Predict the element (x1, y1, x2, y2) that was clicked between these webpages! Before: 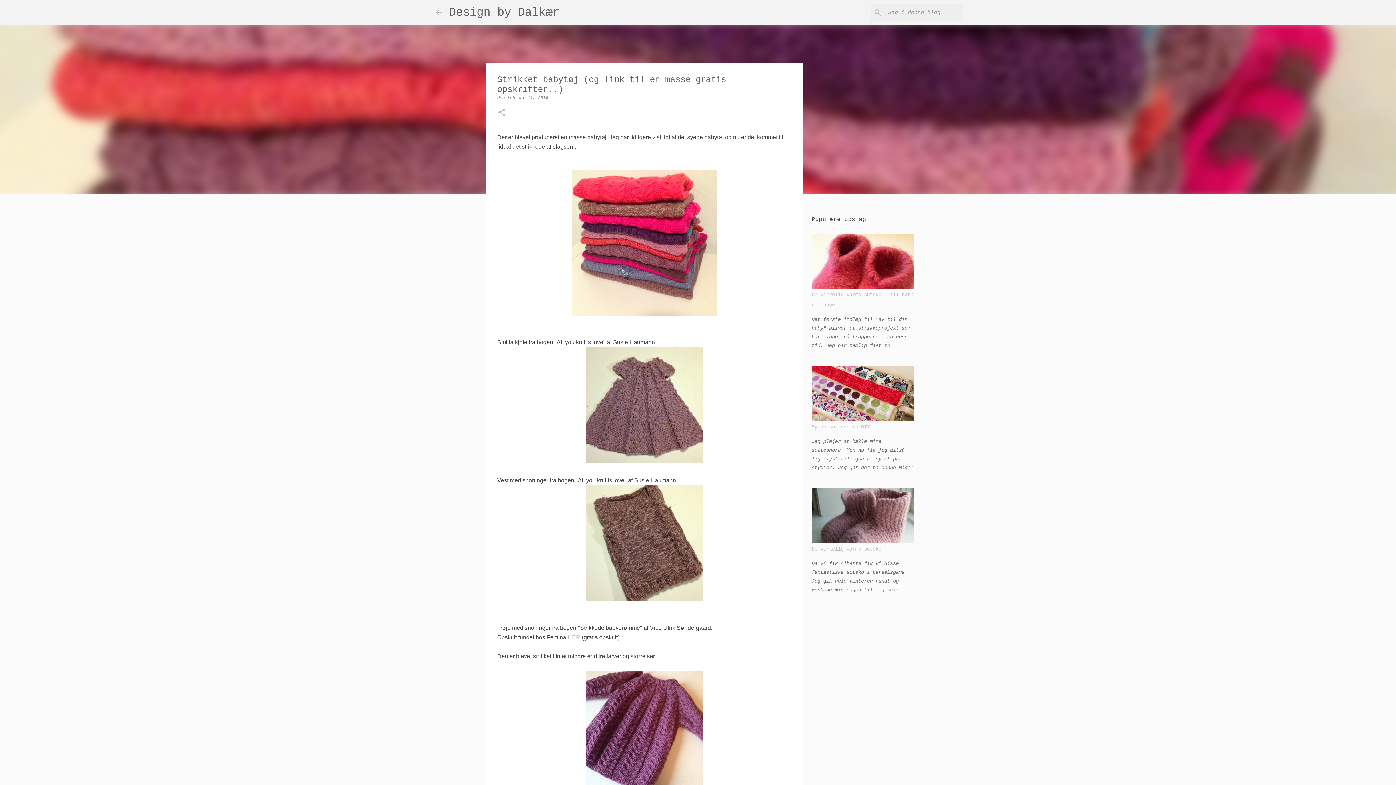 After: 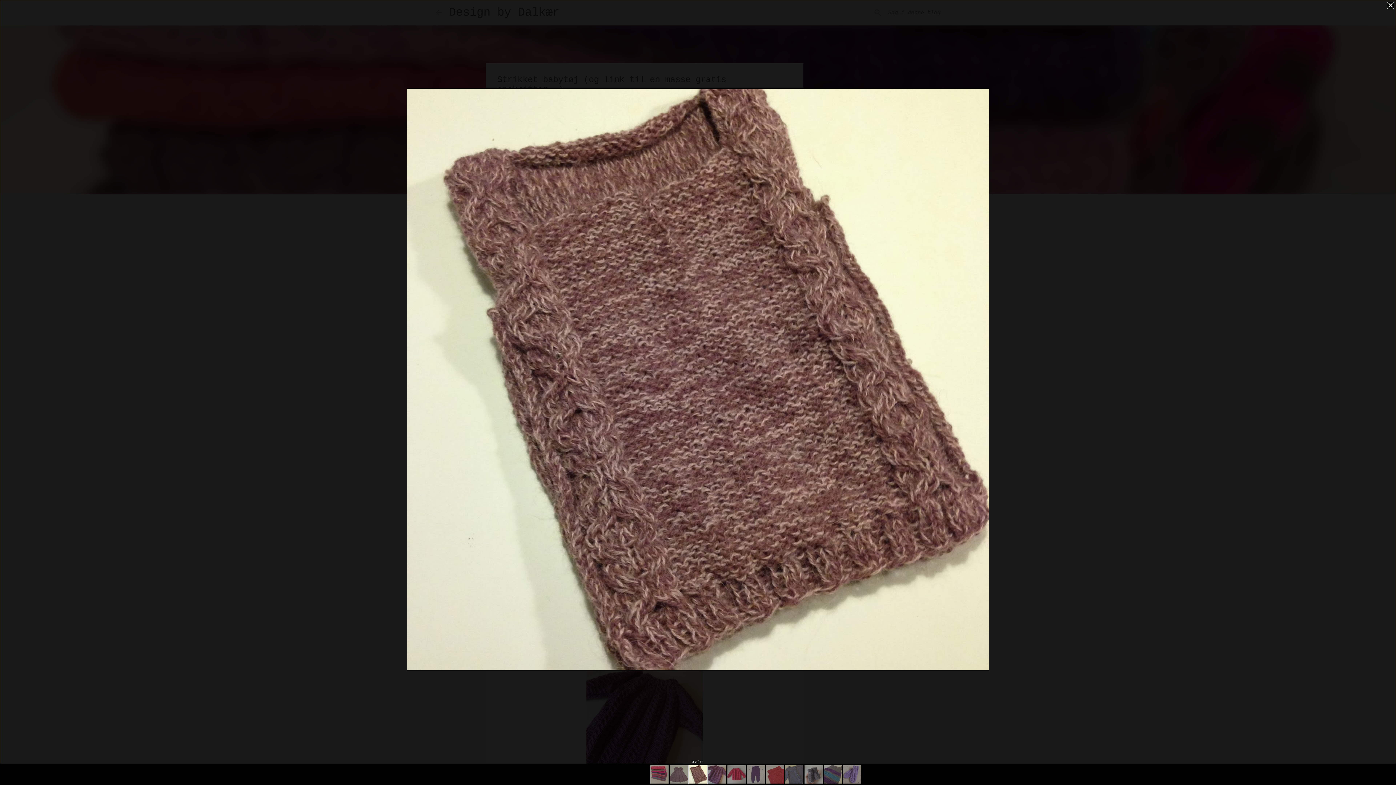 Action: bbox: (586, 485, 702, 604)